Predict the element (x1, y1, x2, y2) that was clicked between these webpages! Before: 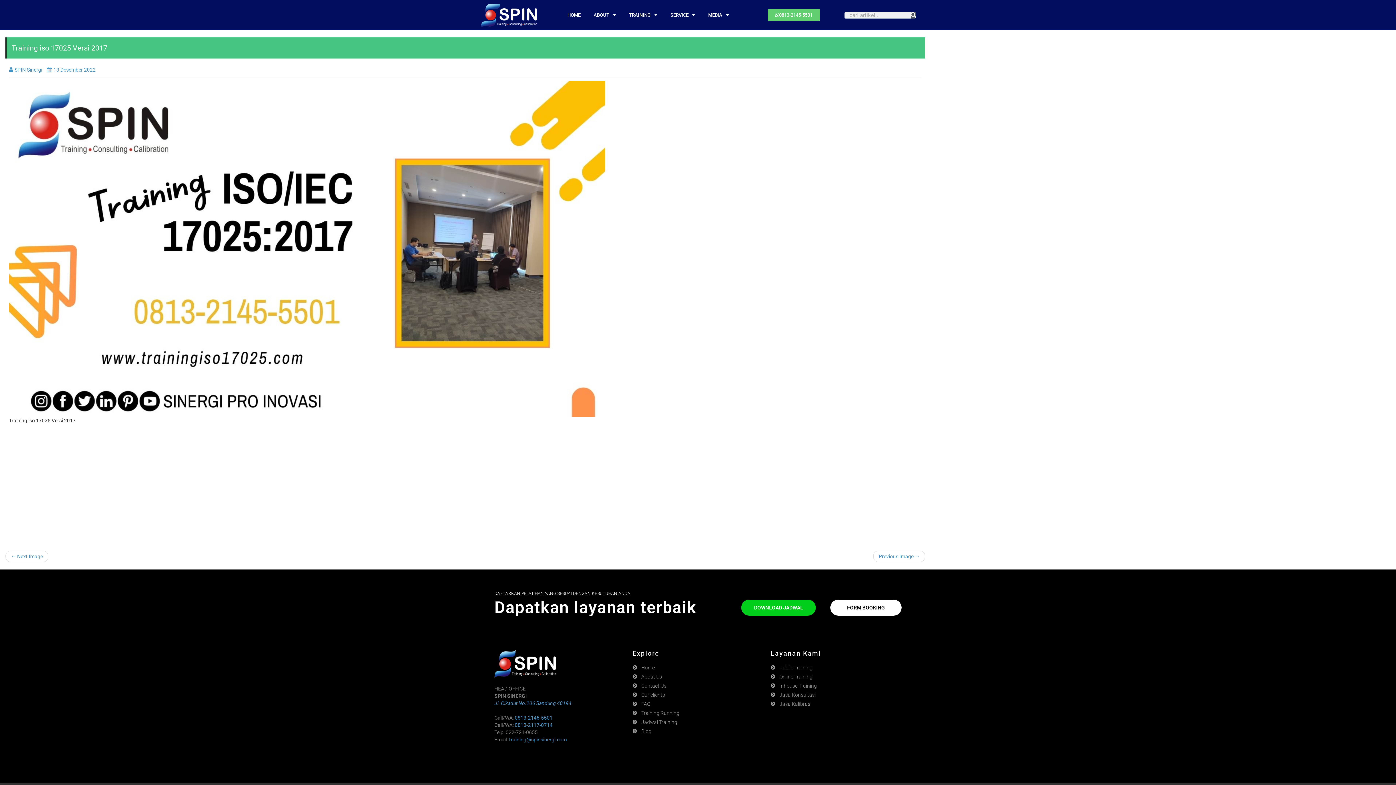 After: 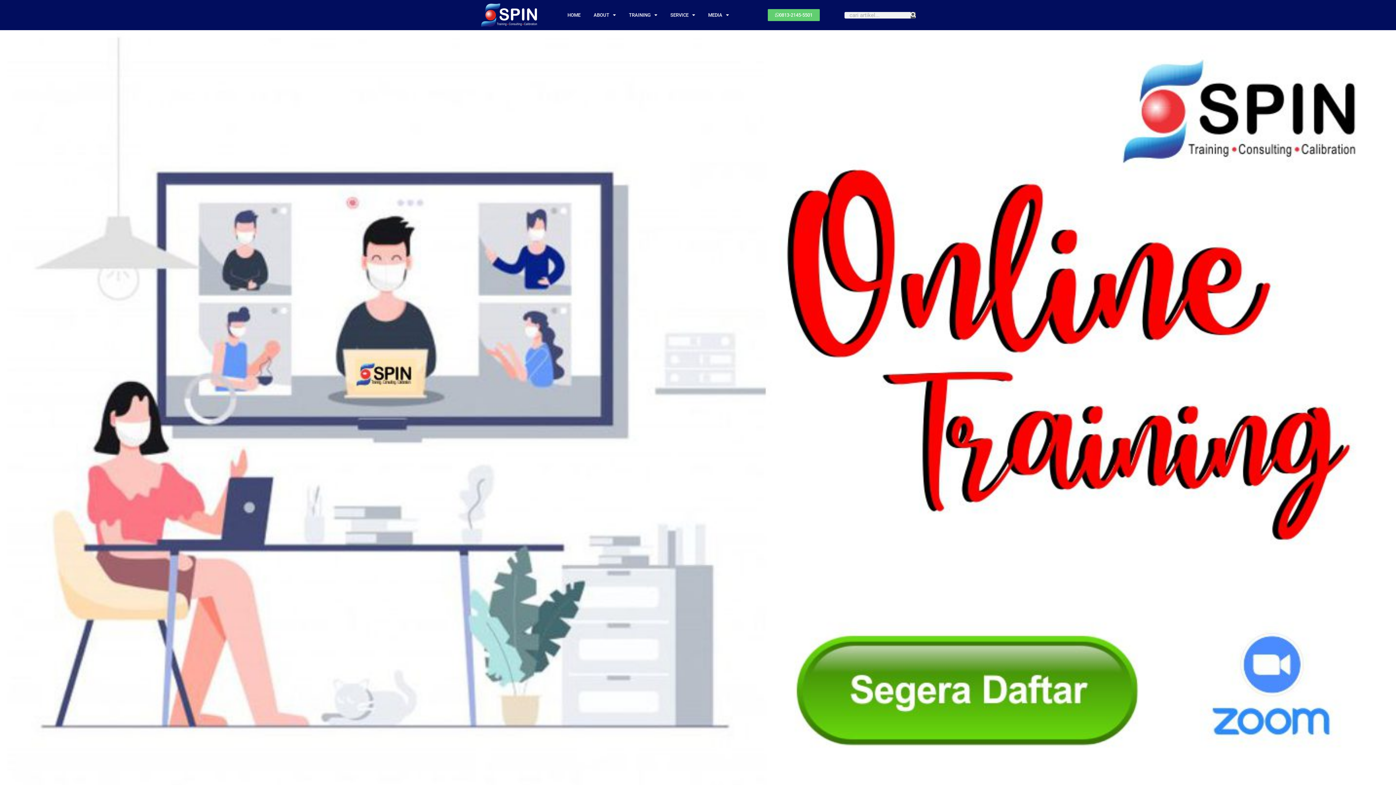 Action: bbox: (770, 673, 901, 680) label: Online Training